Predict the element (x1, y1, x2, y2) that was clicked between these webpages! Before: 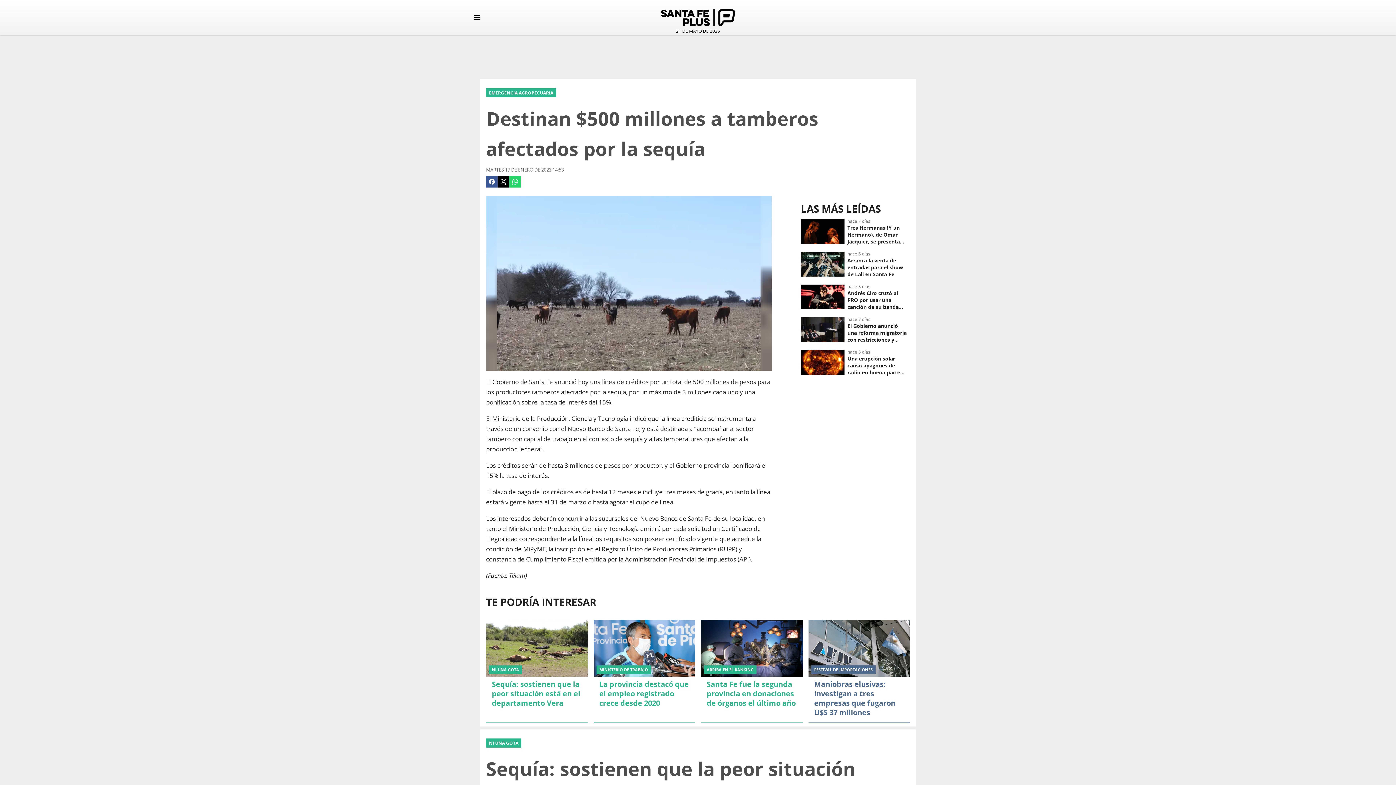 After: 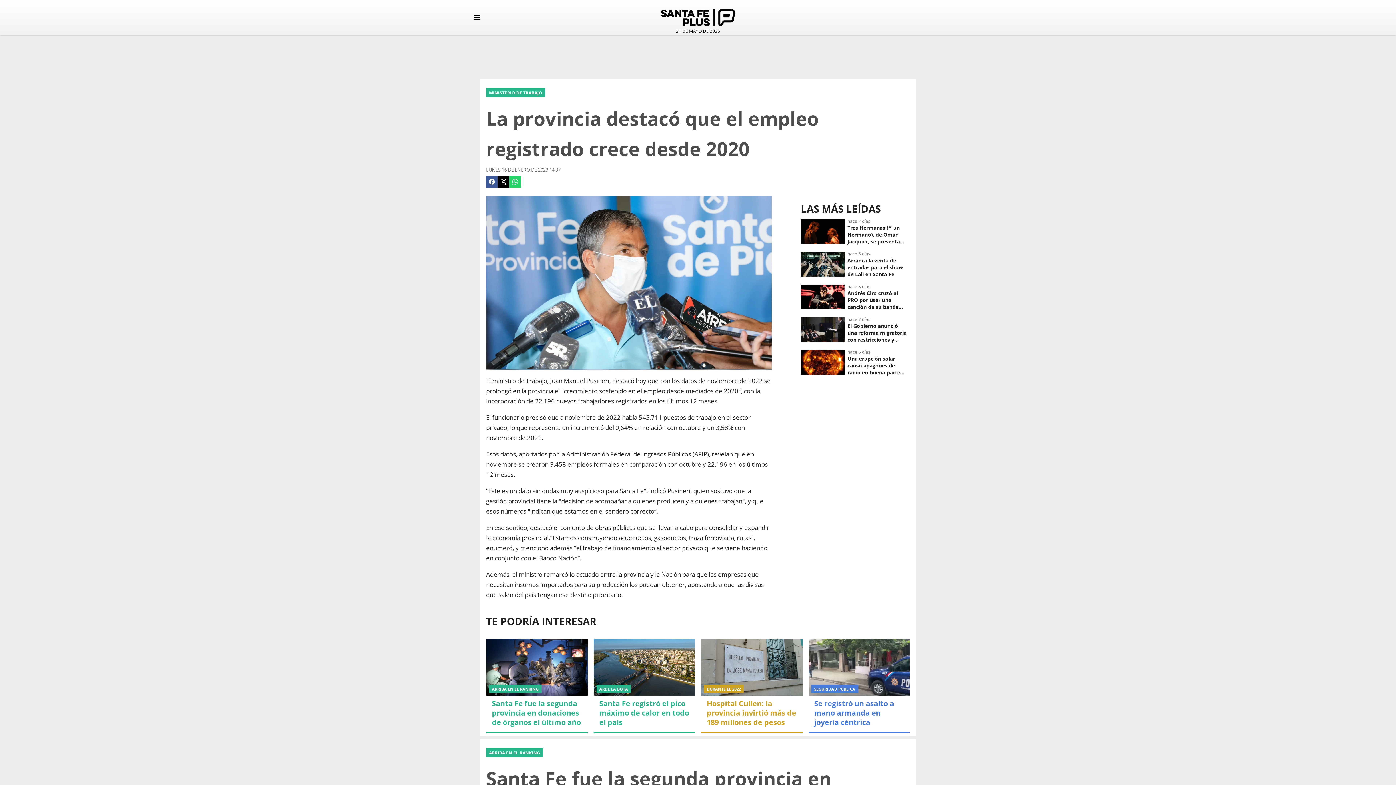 Action: label: La provincia destacó que el empleo registrado crece desde 2020 bbox: (593, 620, 695, 723)